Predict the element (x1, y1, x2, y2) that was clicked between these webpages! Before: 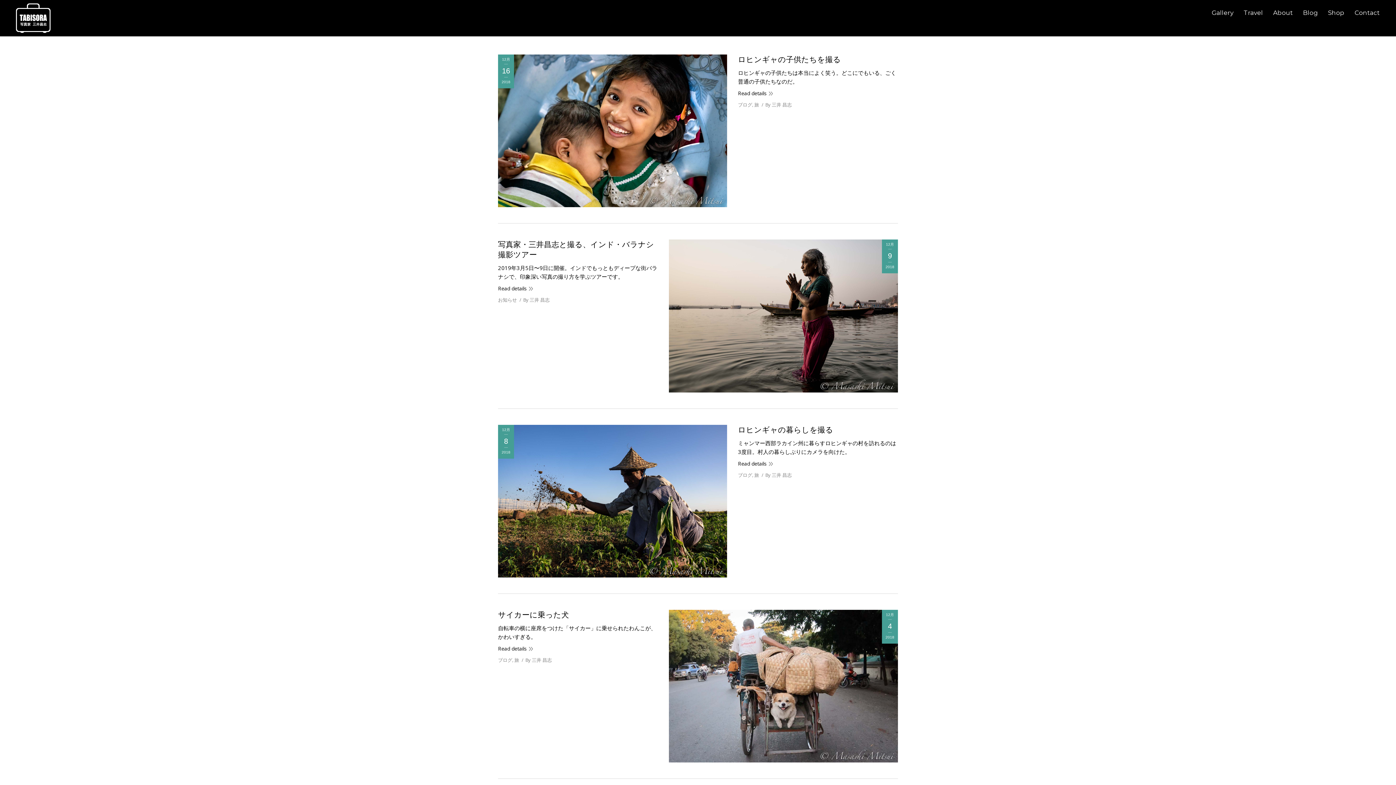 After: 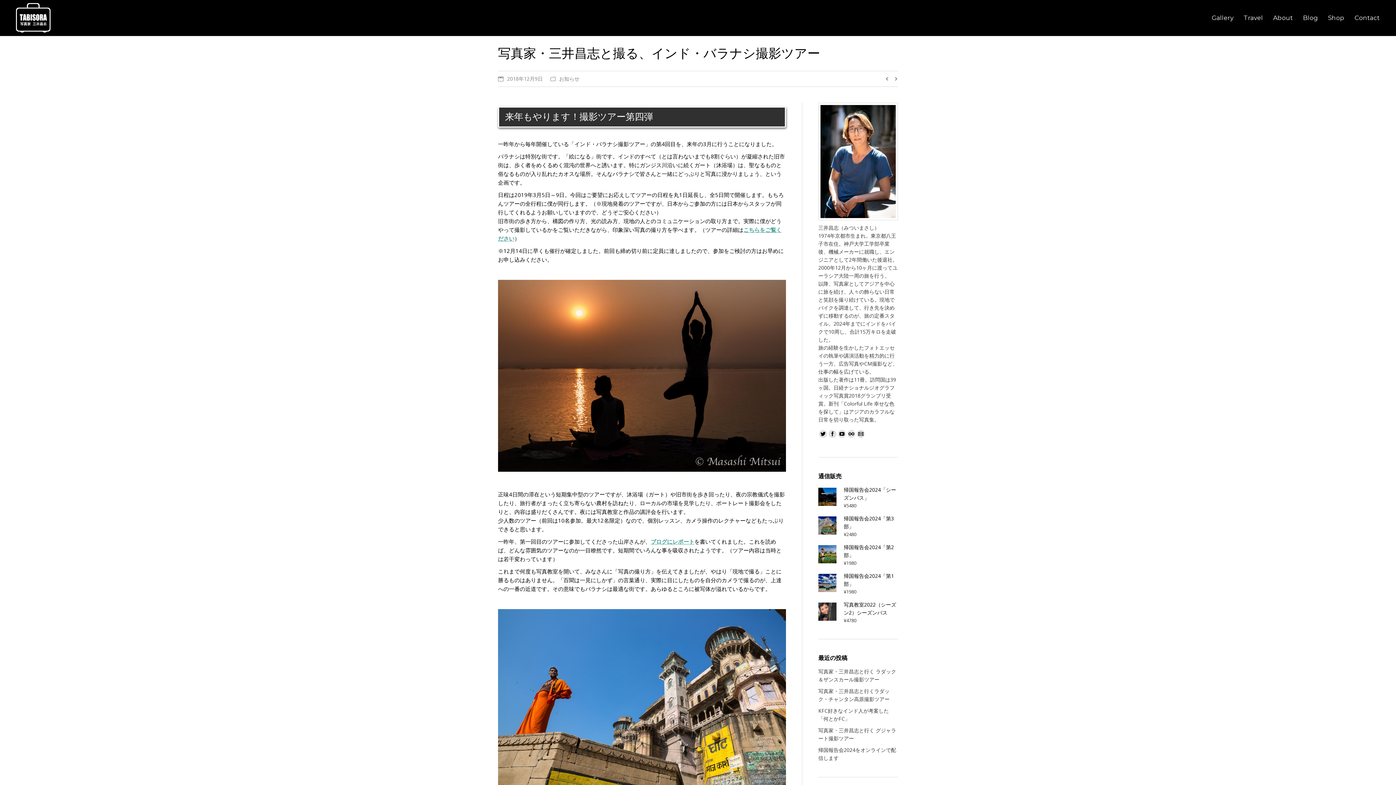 Action: bbox: (498, 284, 533, 292) label: Read details